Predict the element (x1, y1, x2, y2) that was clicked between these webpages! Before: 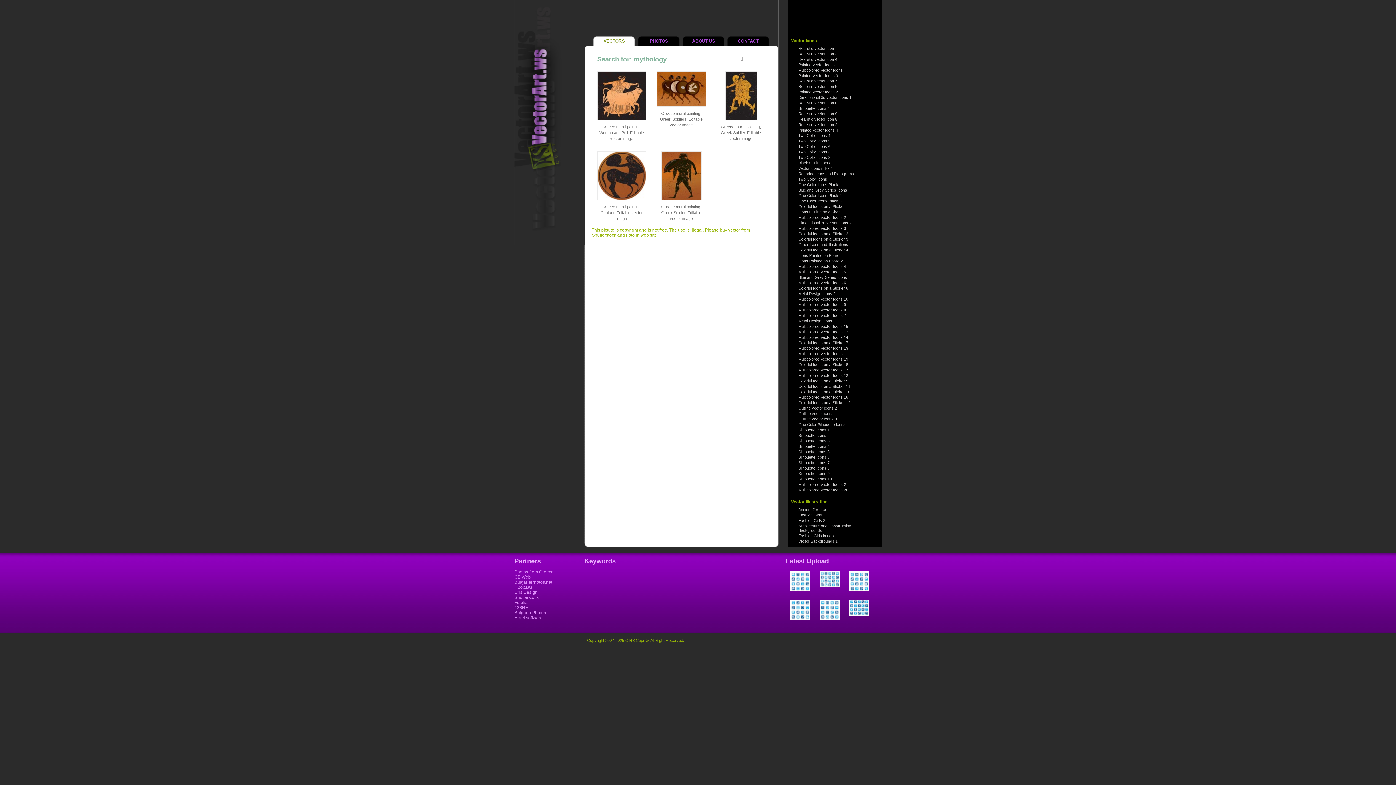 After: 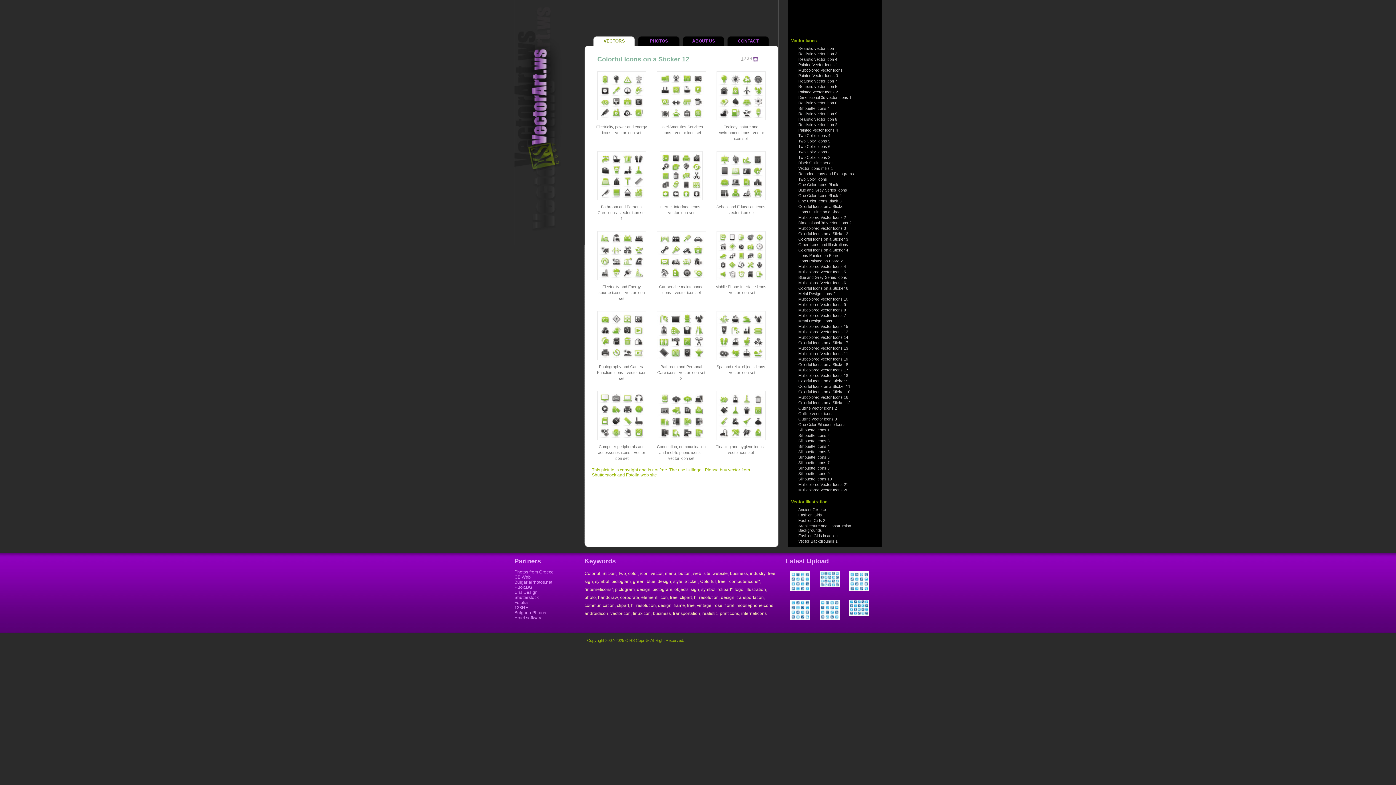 Action: label: Colorful Icons on a Sticker 12 bbox: (798, 400, 868, 405)